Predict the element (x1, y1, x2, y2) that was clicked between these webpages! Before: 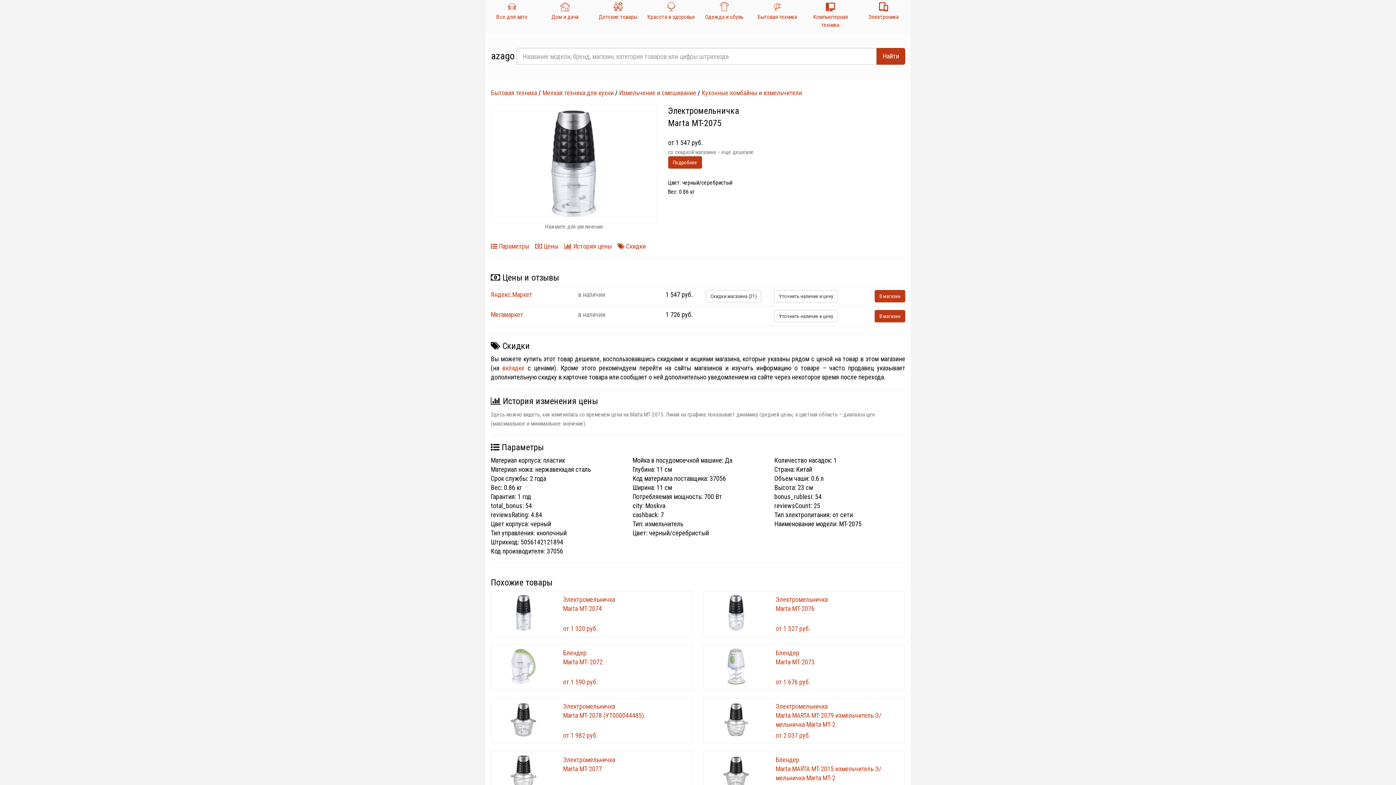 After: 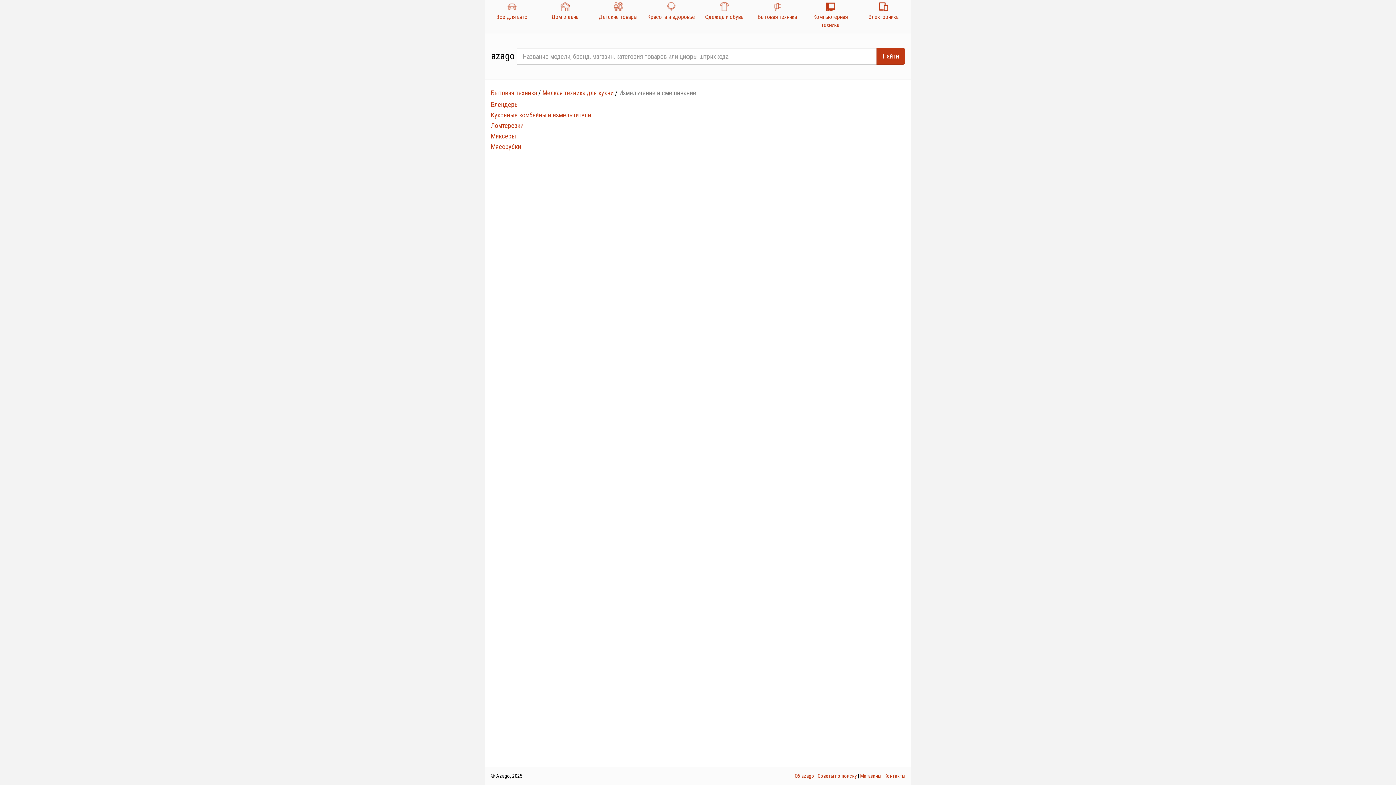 Action: bbox: (619, 89, 697, 96) label: Измельчение и смешивание 